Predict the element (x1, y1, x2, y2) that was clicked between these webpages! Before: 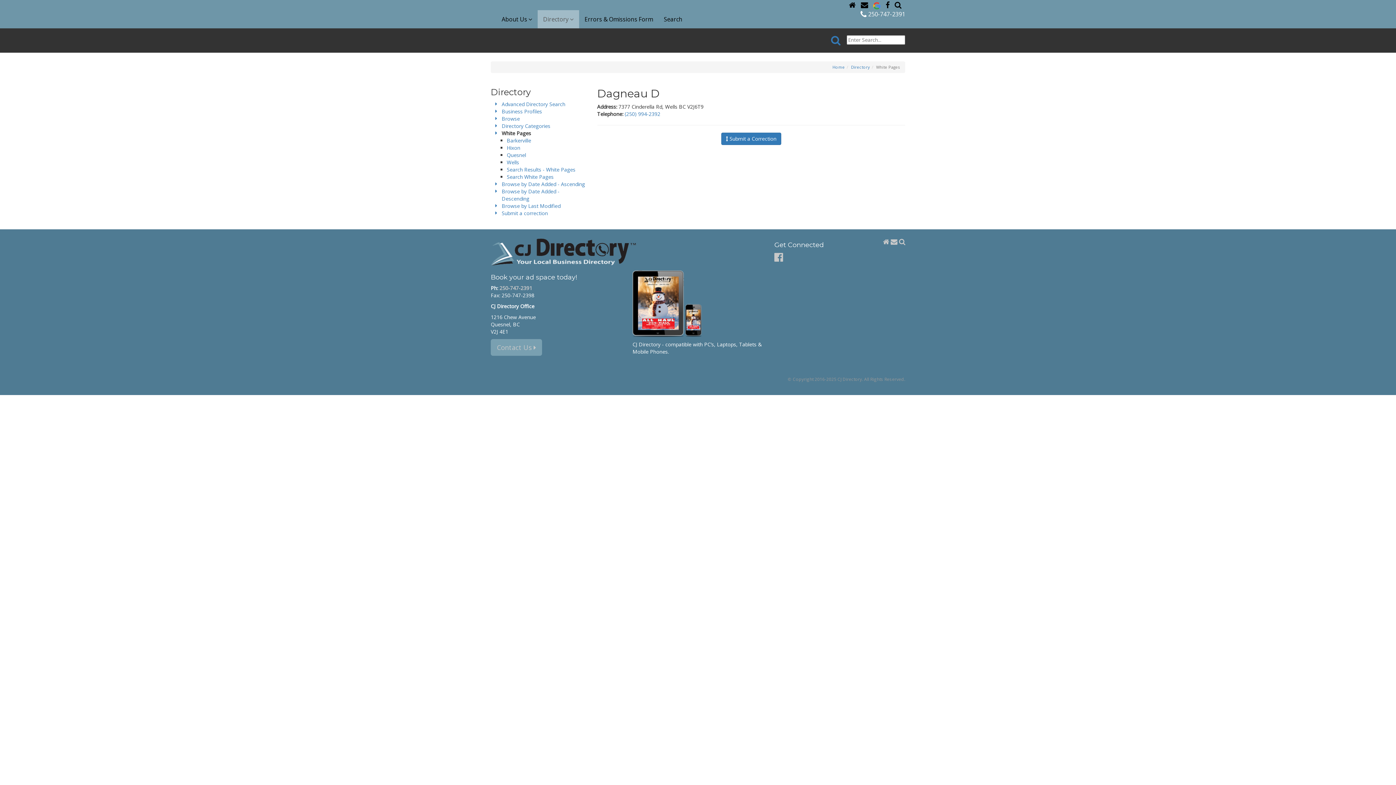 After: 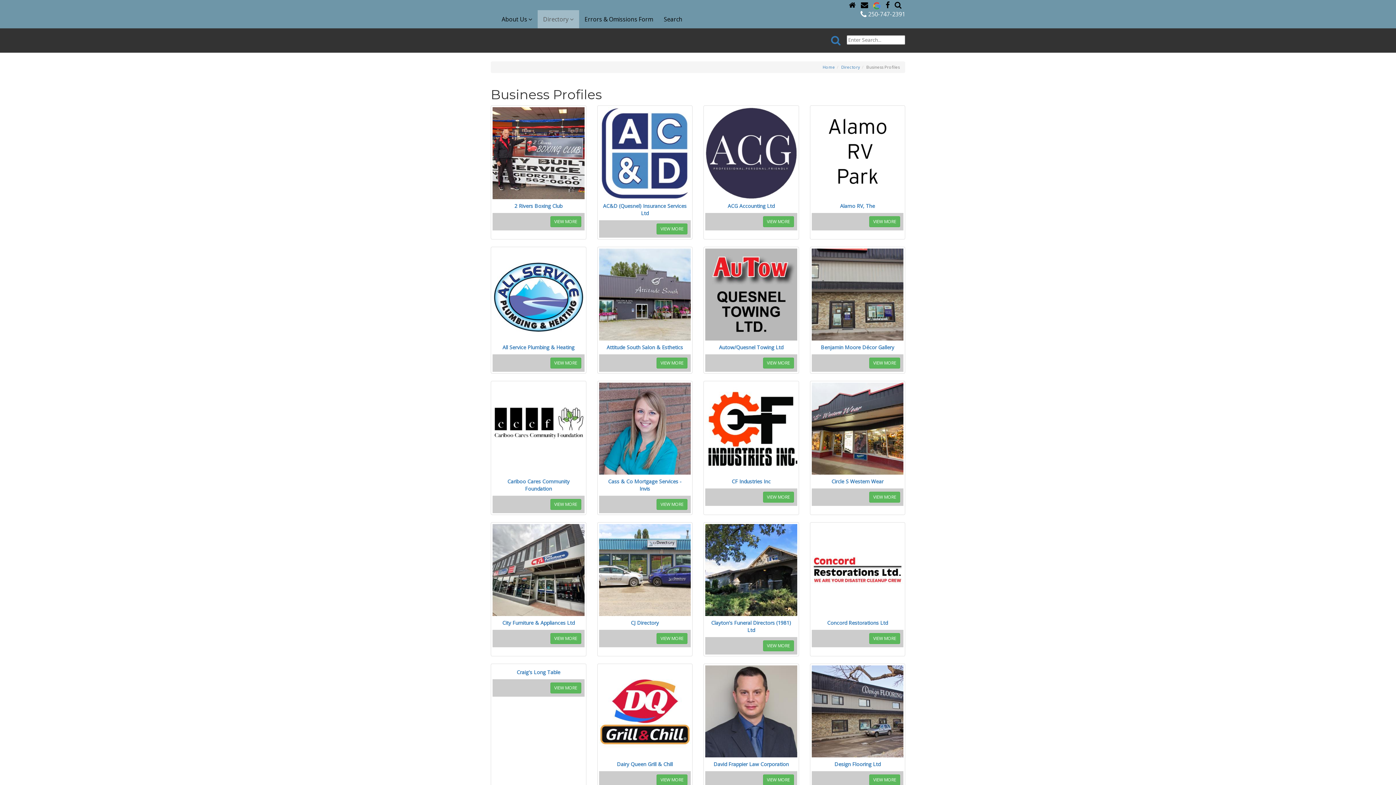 Action: label: Business Profiles bbox: (501, 108, 542, 114)